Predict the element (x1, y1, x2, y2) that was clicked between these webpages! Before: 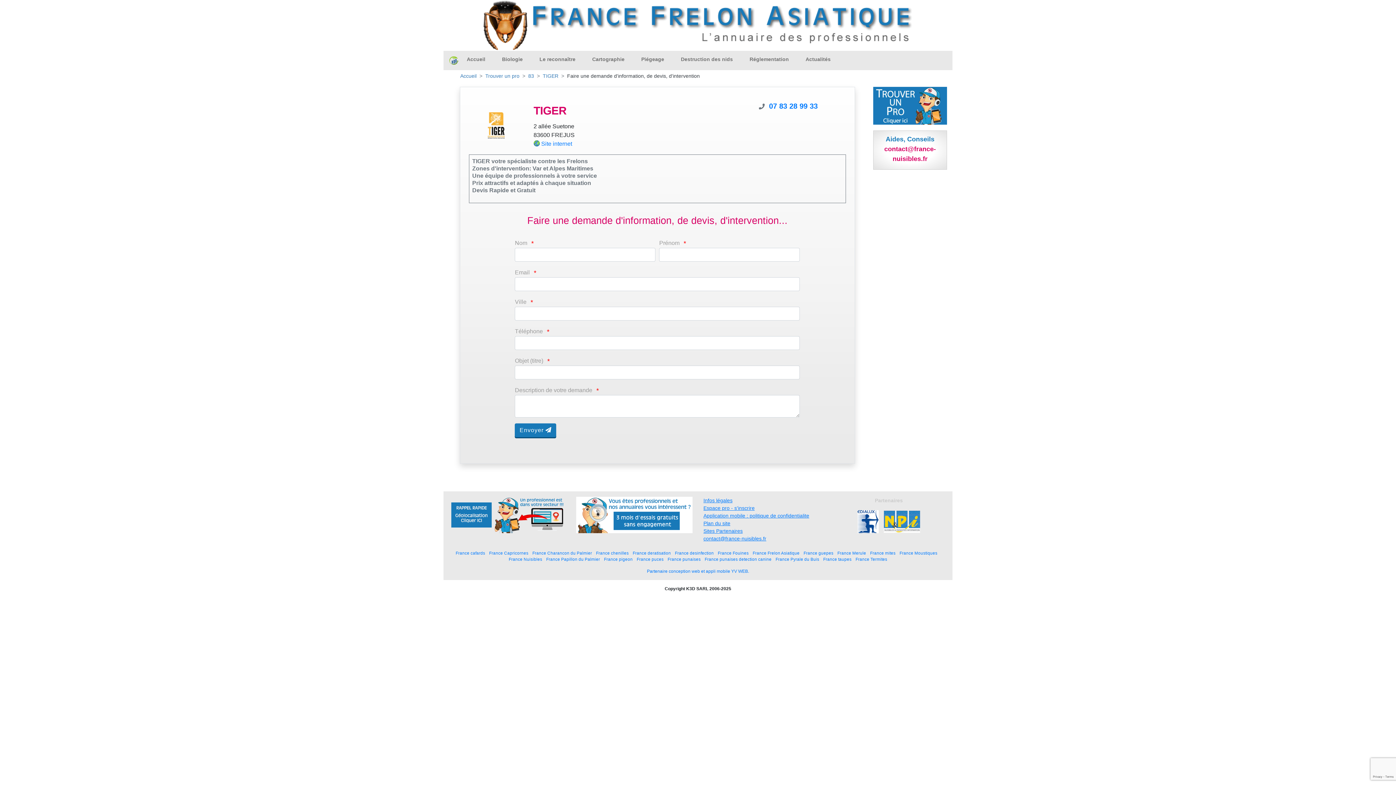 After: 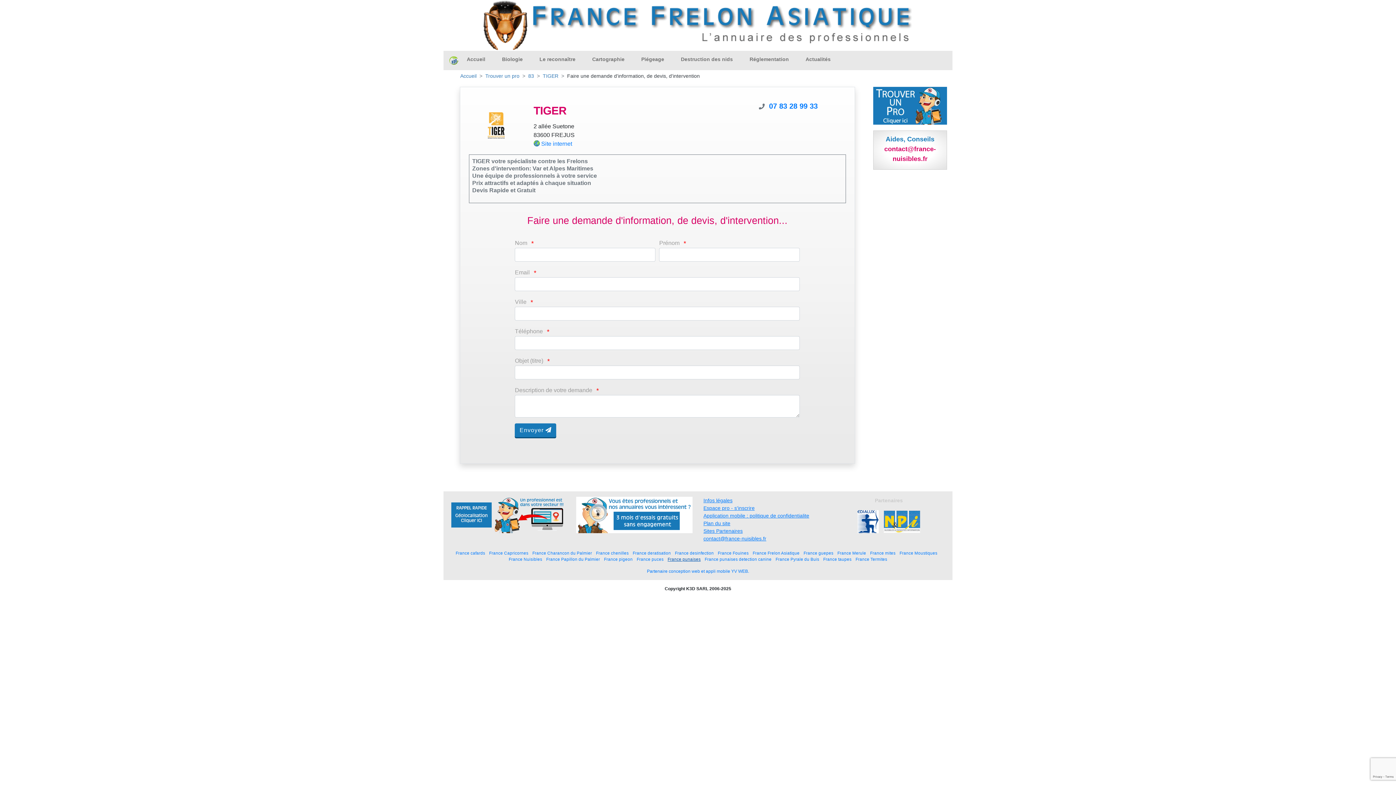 Action: label: France punaises bbox: (667, 556, 700, 561)